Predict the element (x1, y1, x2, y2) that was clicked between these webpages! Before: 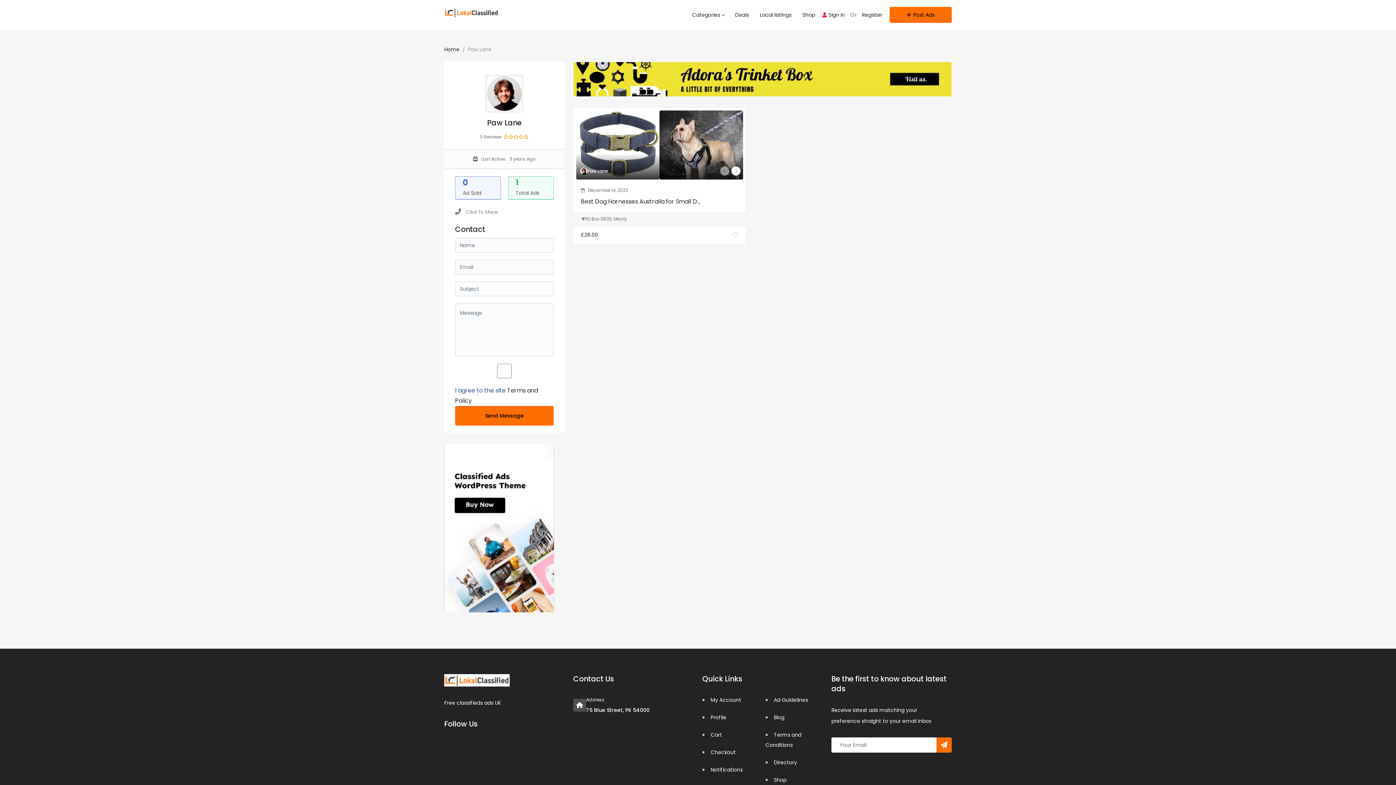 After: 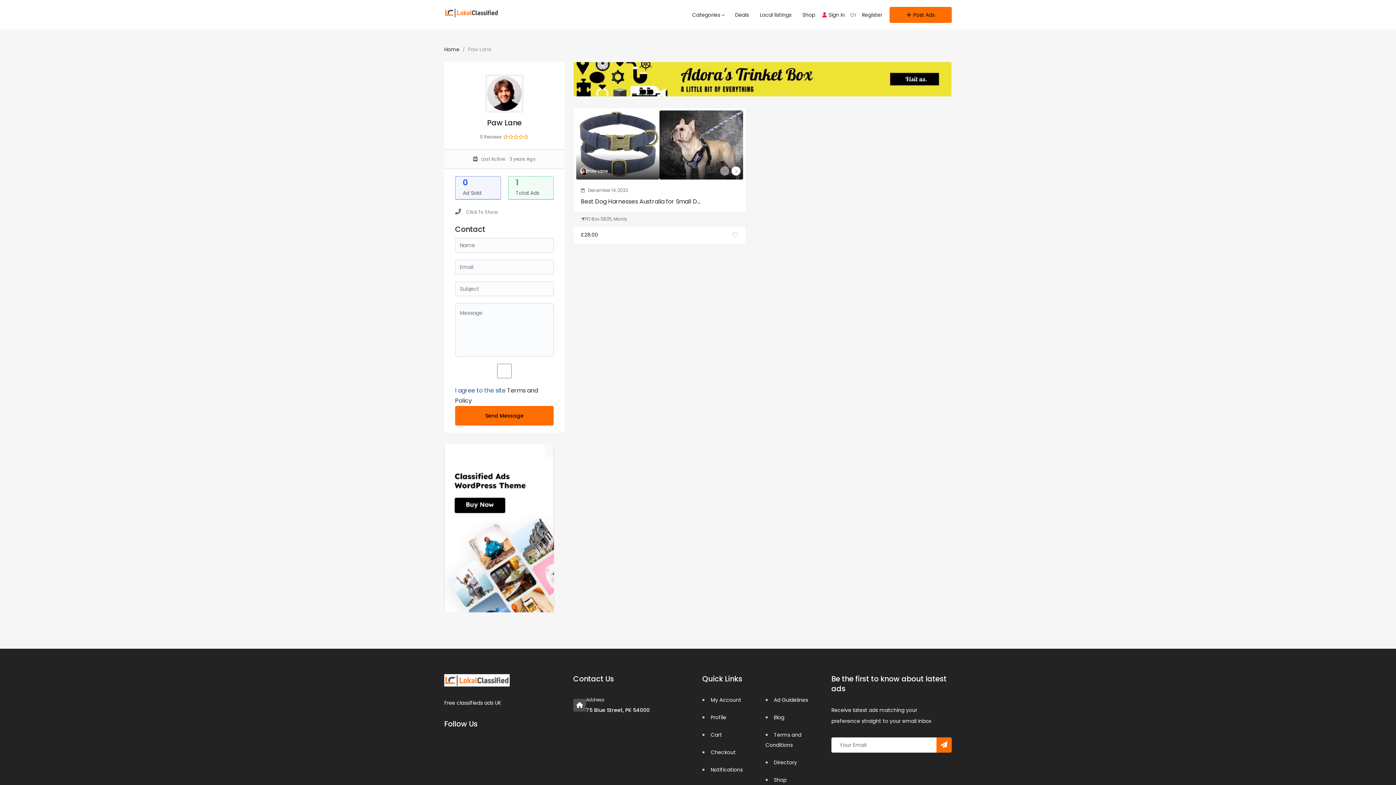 Action: bbox: (580, 165, 587, 175)